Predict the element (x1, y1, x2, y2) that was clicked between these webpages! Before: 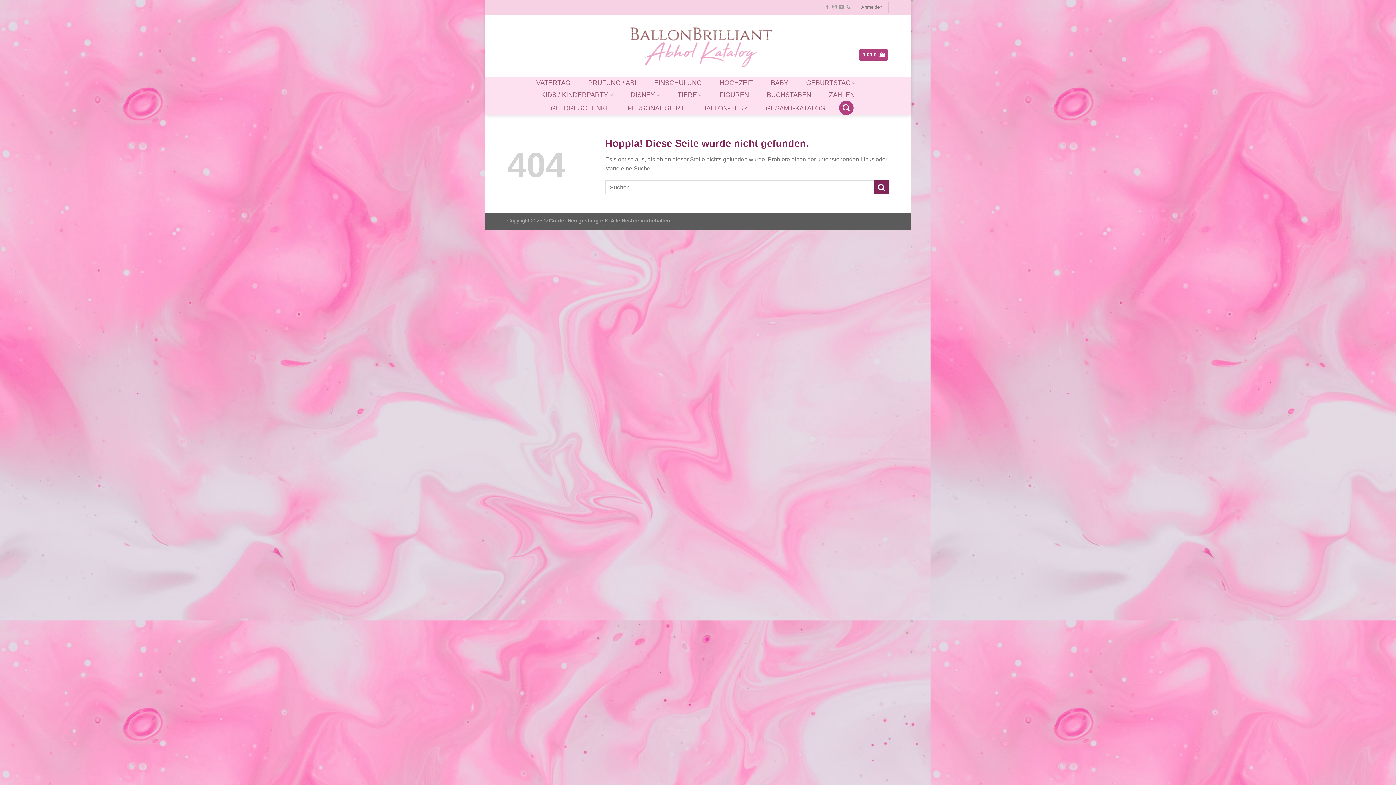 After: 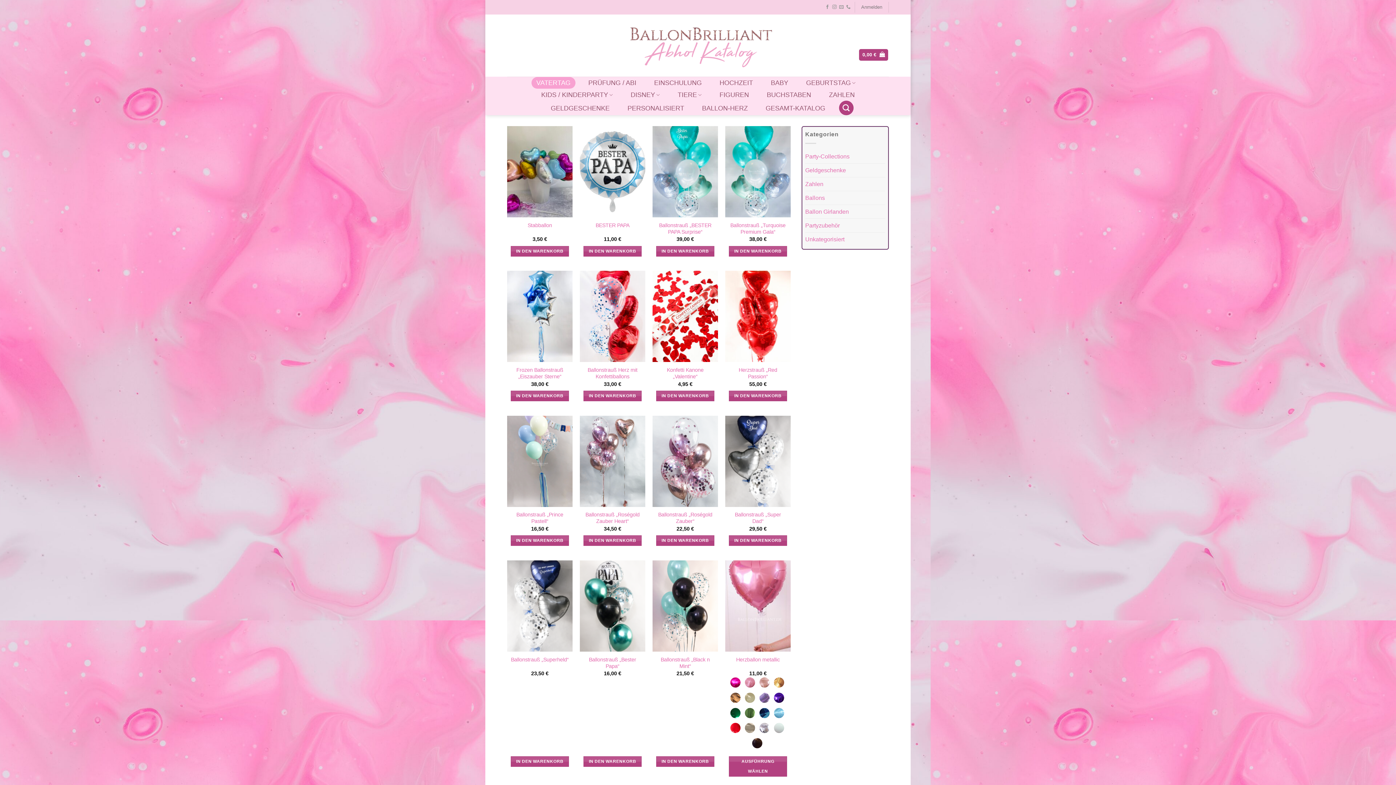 Action: bbox: (531, 77, 575, 88) label: VATERTAG